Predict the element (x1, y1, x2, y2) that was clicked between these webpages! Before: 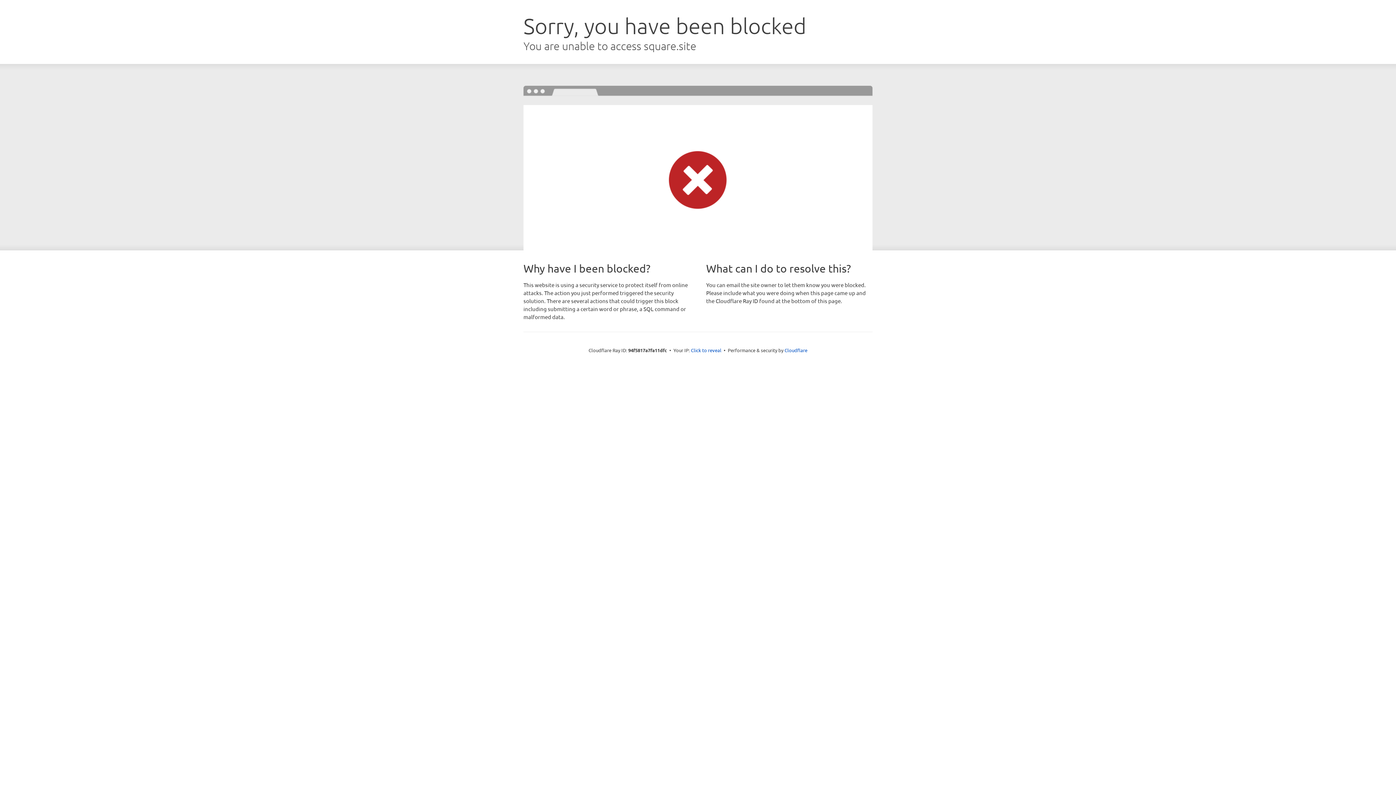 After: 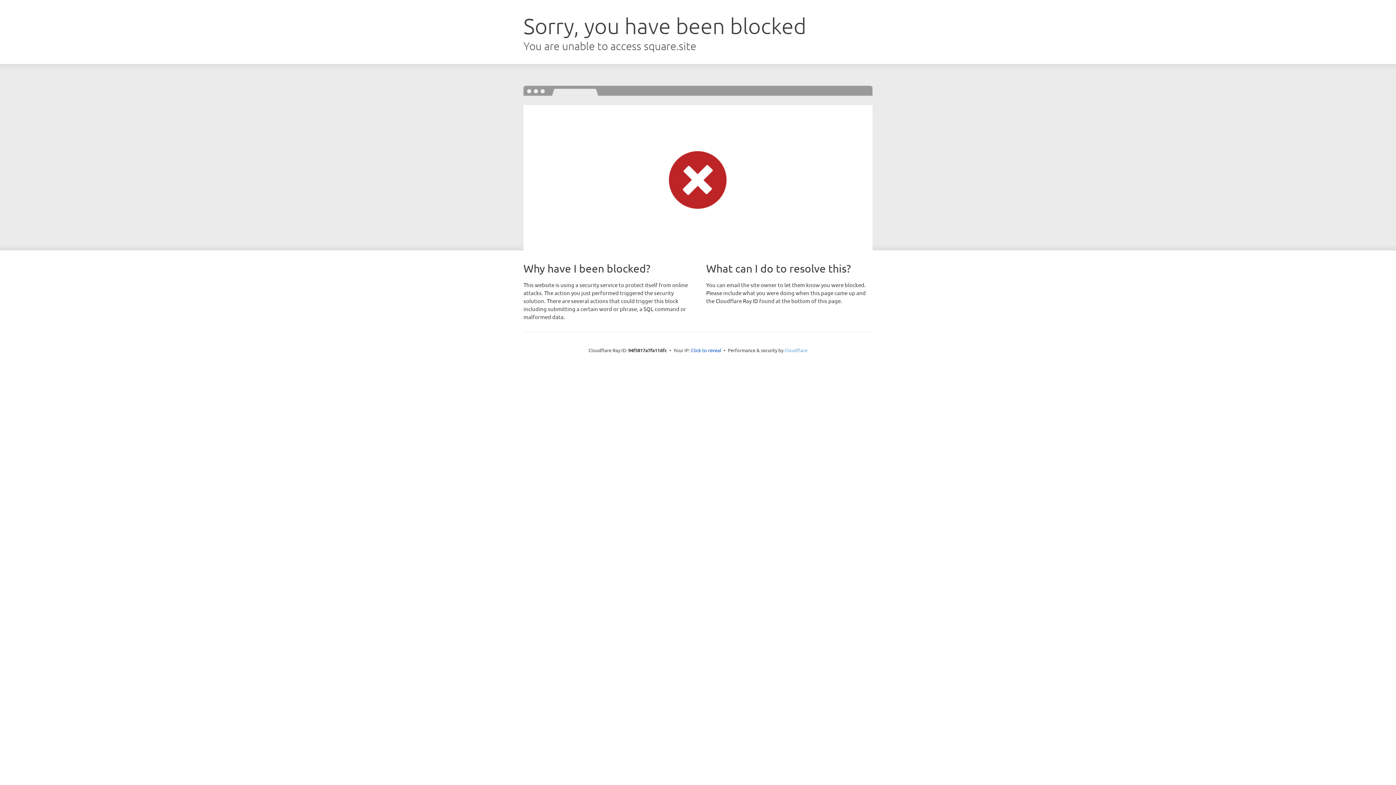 Action: bbox: (784, 347, 807, 353) label: Cloudflare